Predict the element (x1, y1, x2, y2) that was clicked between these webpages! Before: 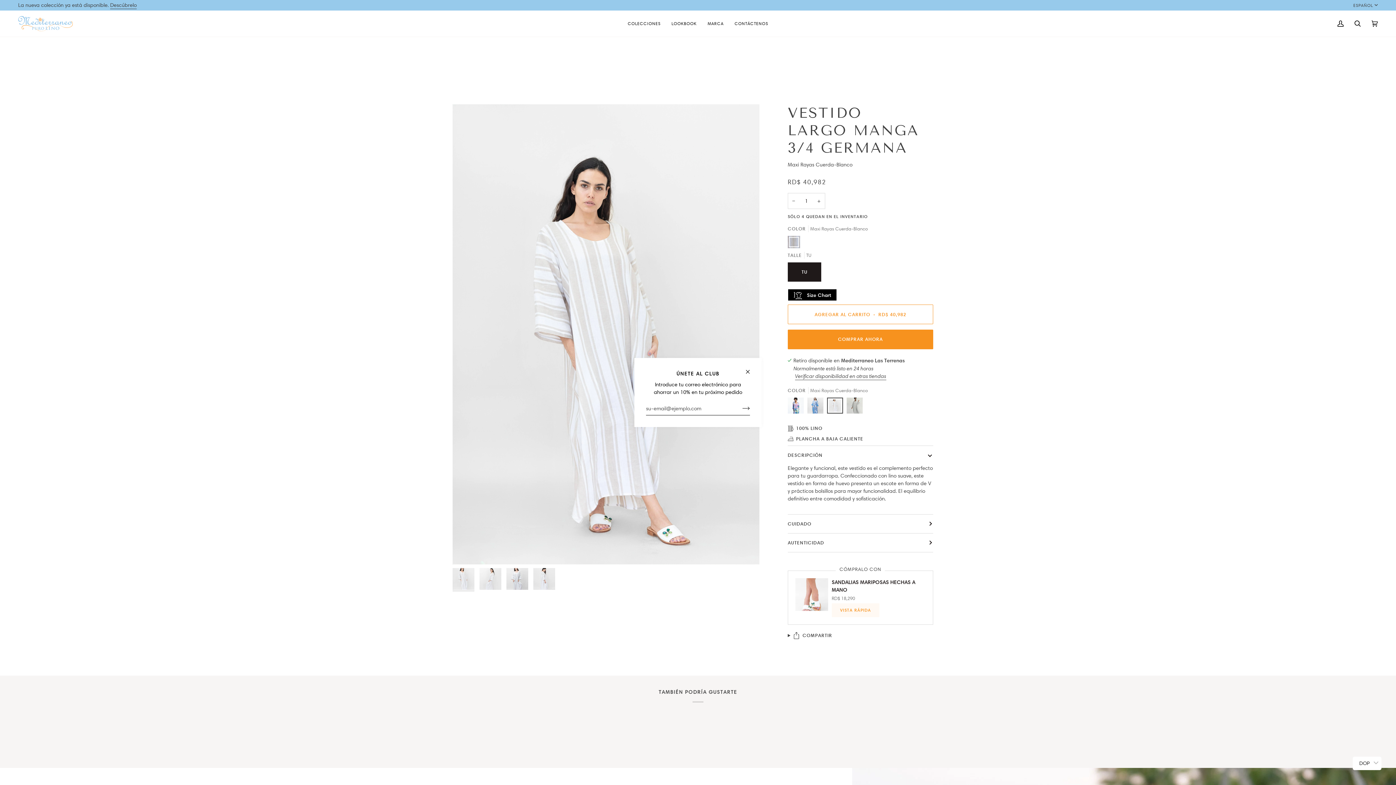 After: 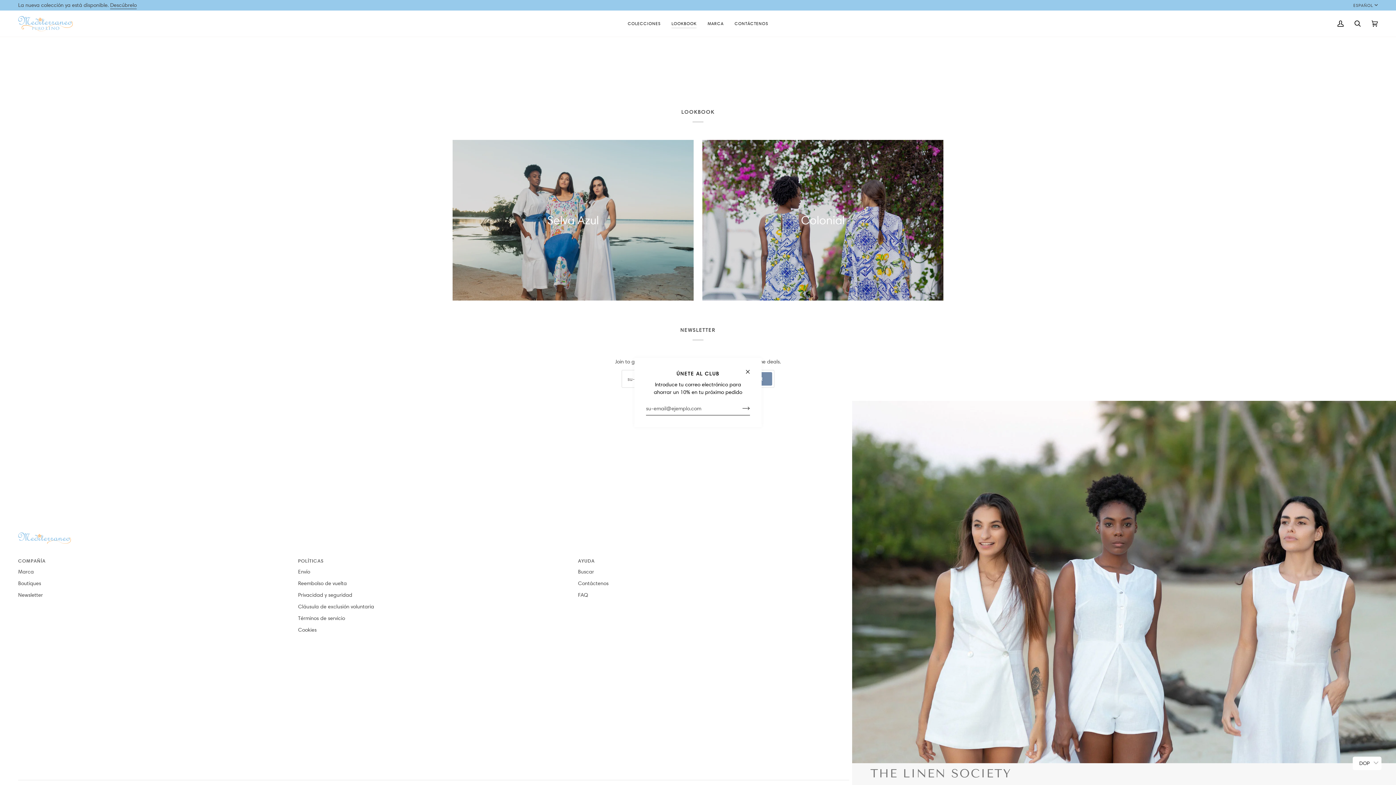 Action: bbox: (666, 10, 702, 36) label: LOOKBOOK